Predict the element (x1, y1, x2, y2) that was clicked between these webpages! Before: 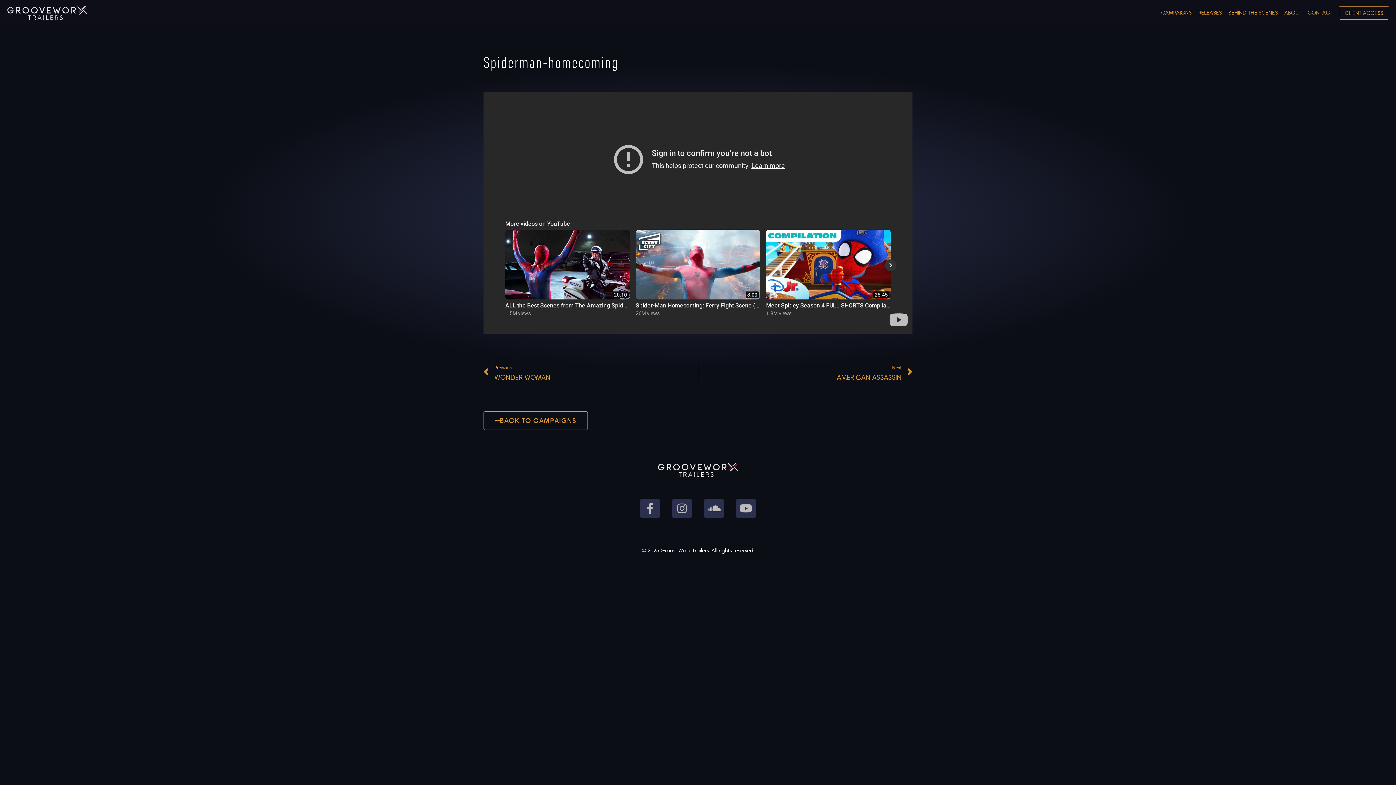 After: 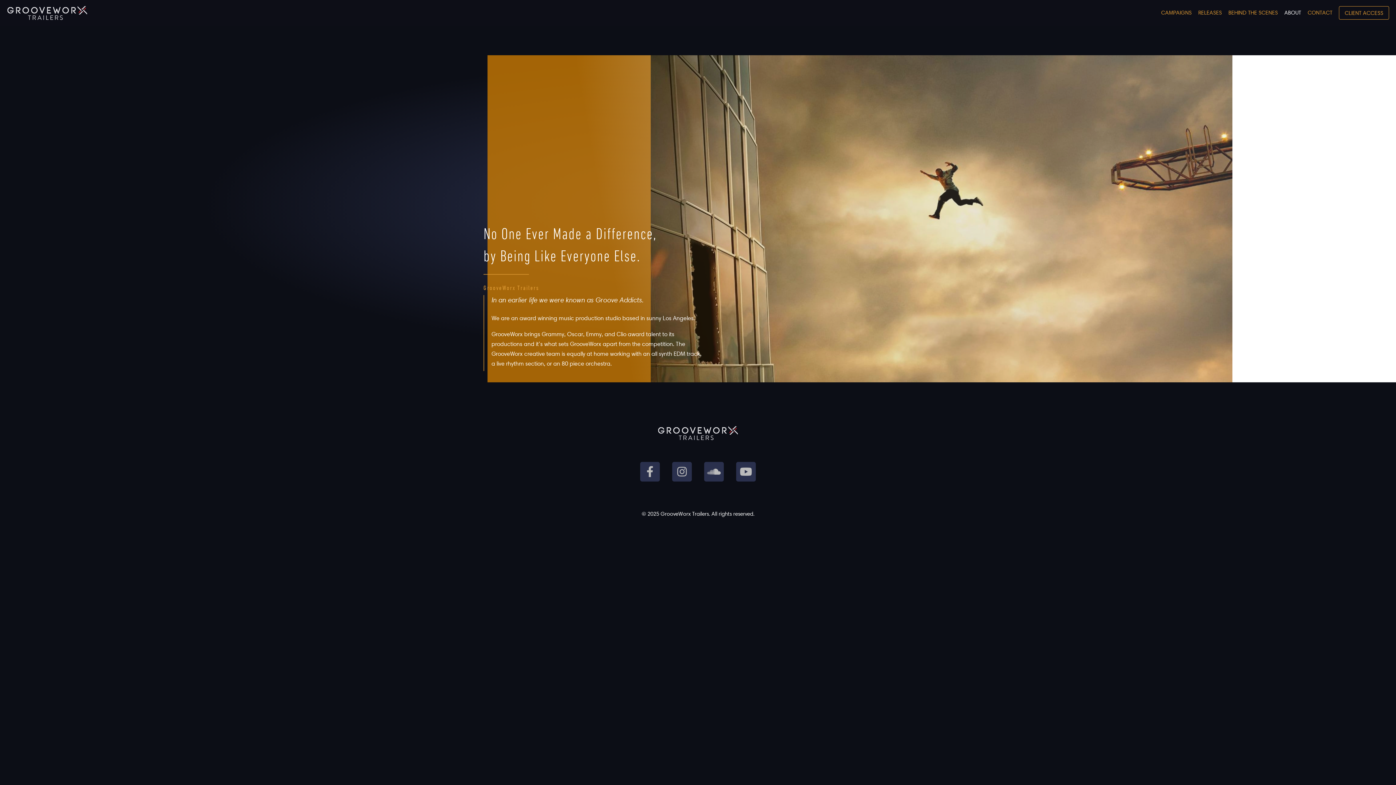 Action: label: ABOUT bbox: (1281, 6, 1304, 19)